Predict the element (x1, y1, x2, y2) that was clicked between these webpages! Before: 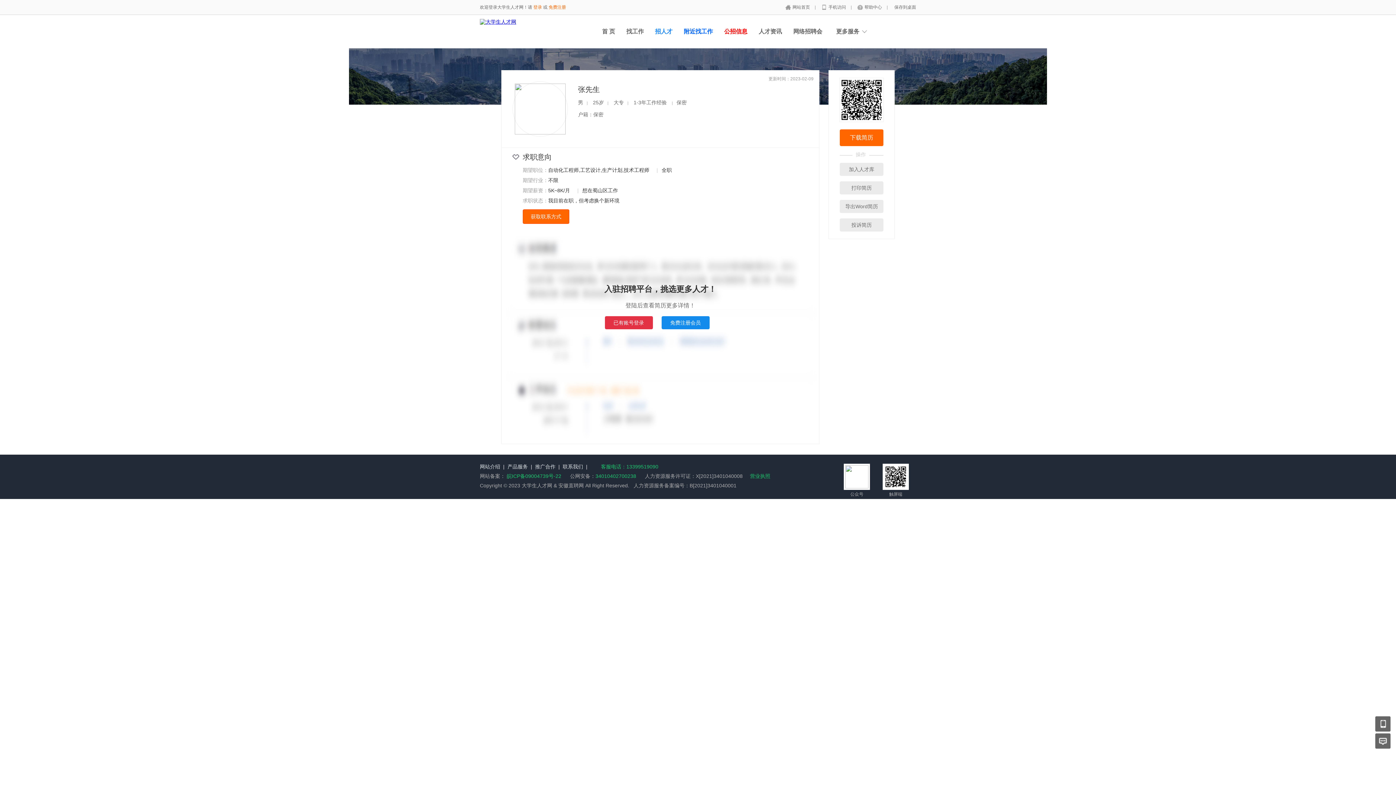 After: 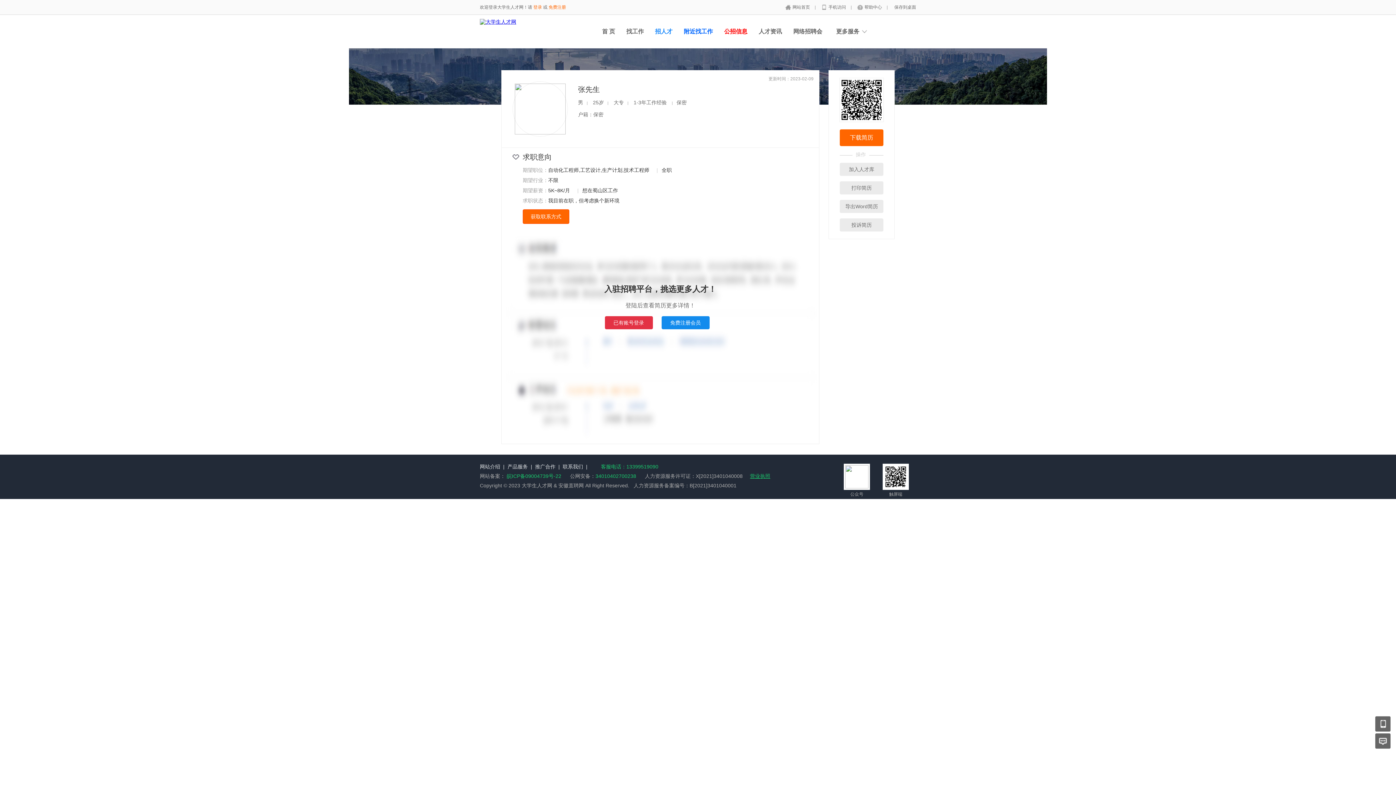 Action: label: 营业执照 bbox: (750, 473, 770, 479)